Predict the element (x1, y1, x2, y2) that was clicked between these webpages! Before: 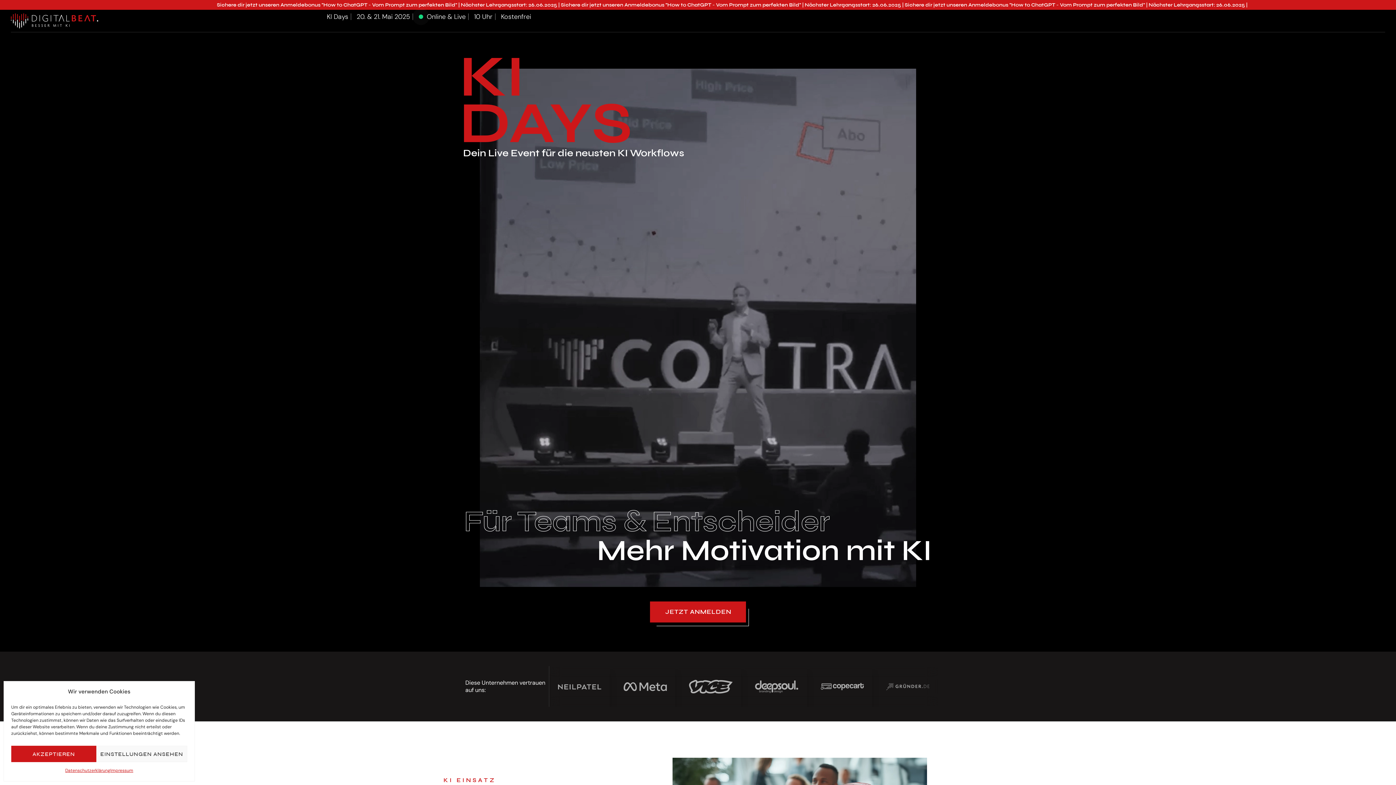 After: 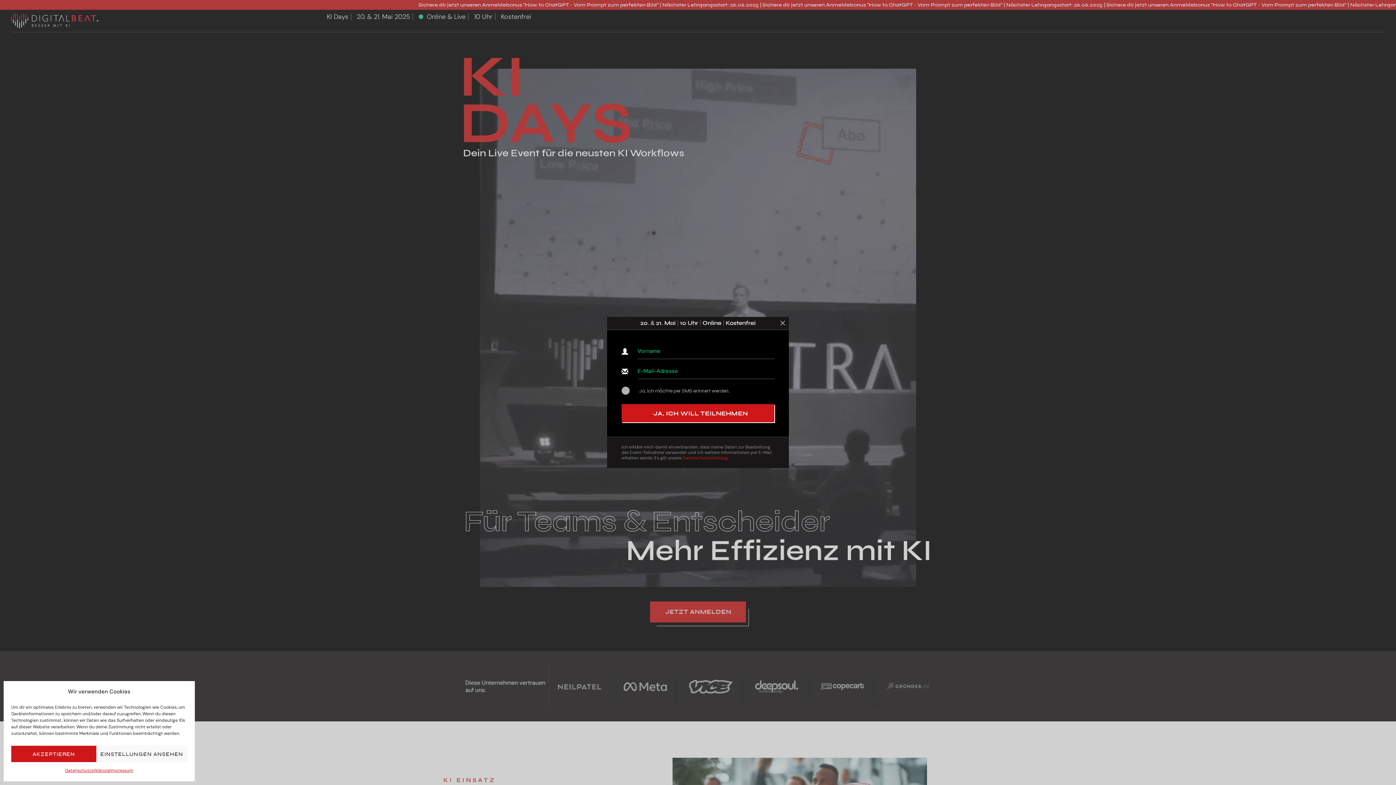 Action: label: JETZT ANMELDEN bbox: (650, 601, 746, 622)